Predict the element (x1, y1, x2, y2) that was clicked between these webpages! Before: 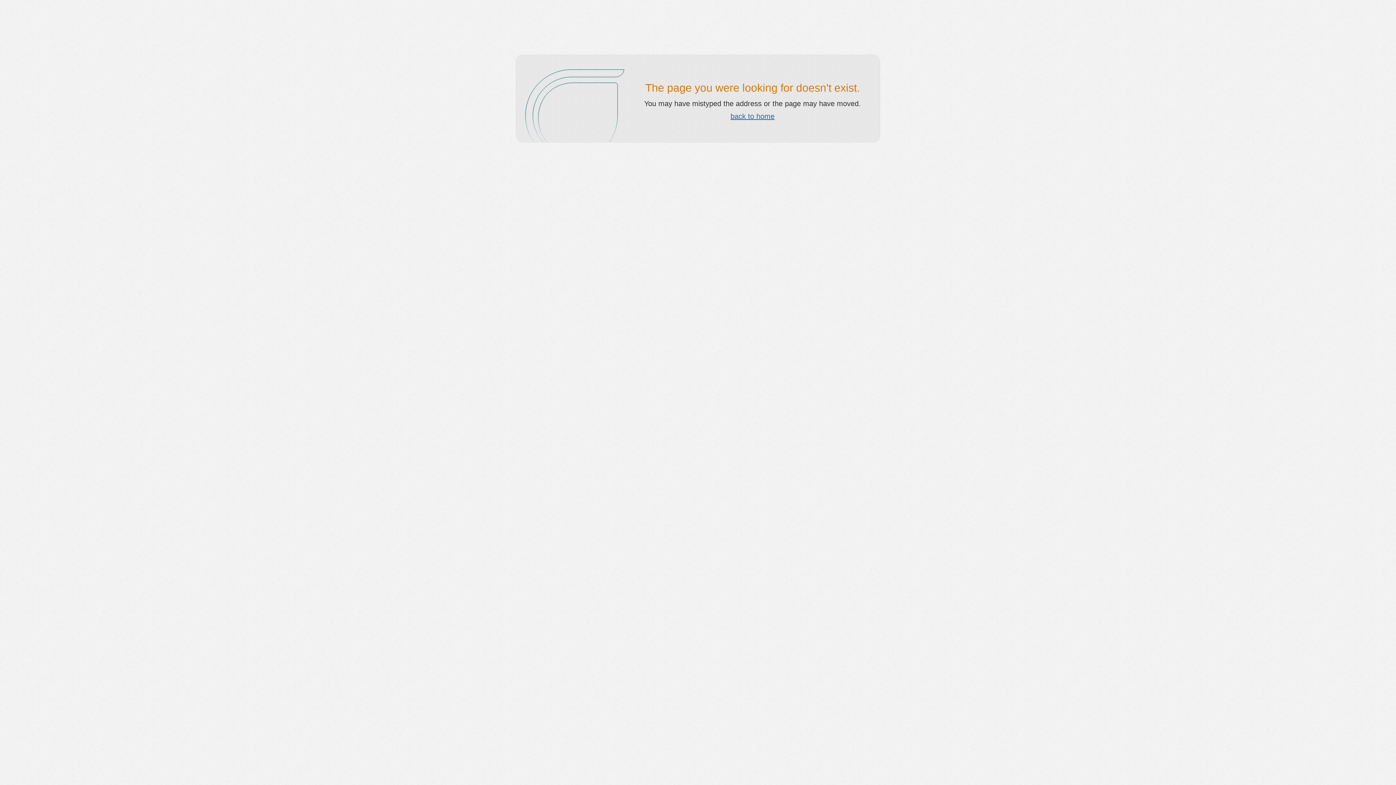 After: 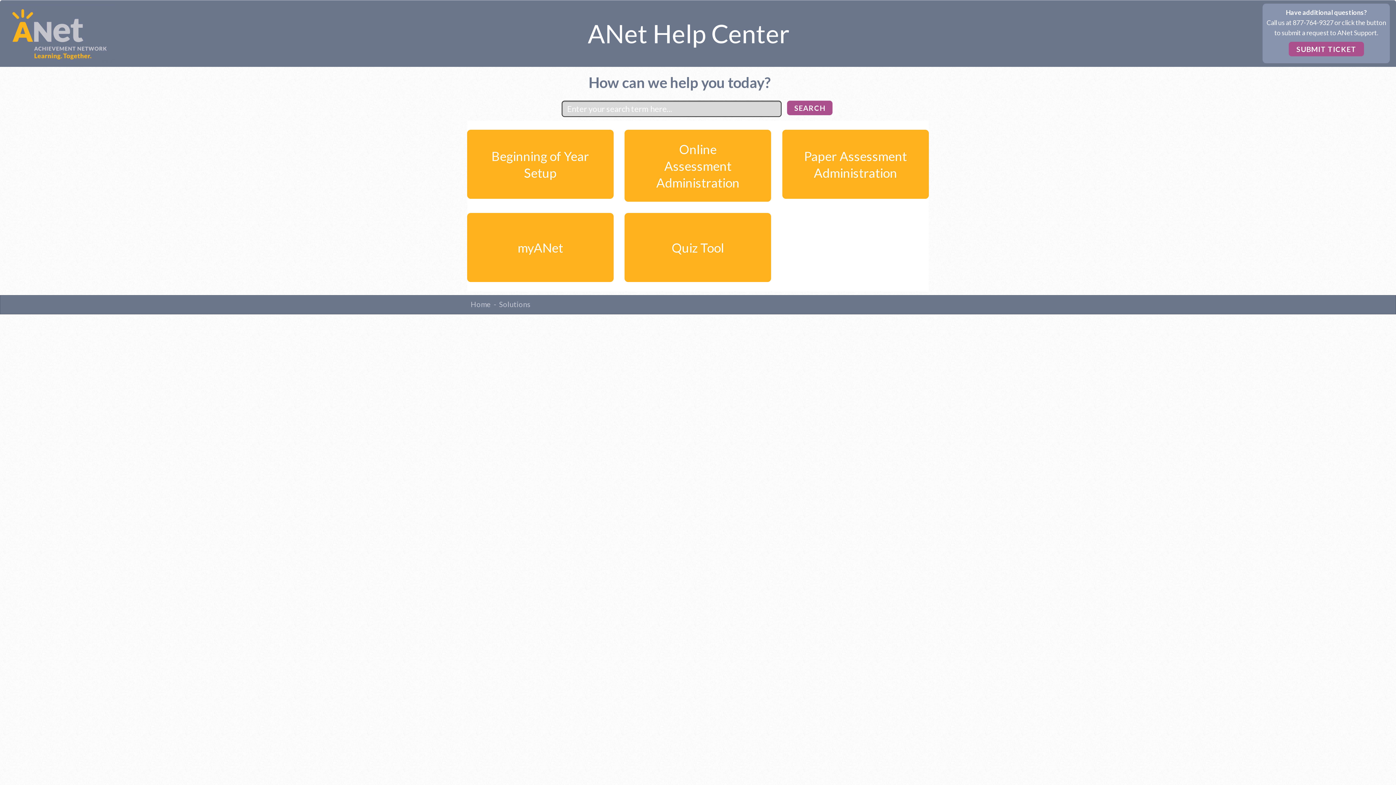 Action: label: back to home bbox: (730, 112, 774, 120)